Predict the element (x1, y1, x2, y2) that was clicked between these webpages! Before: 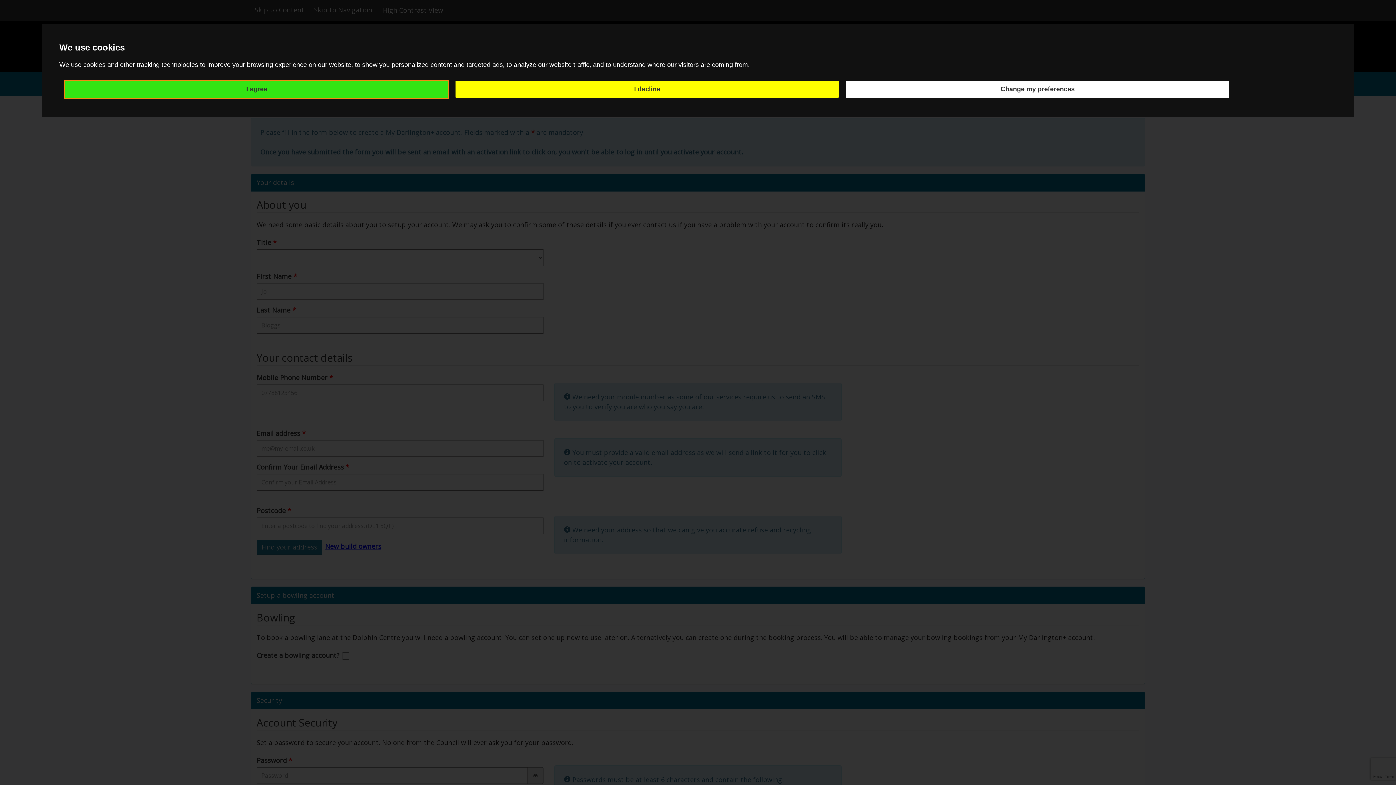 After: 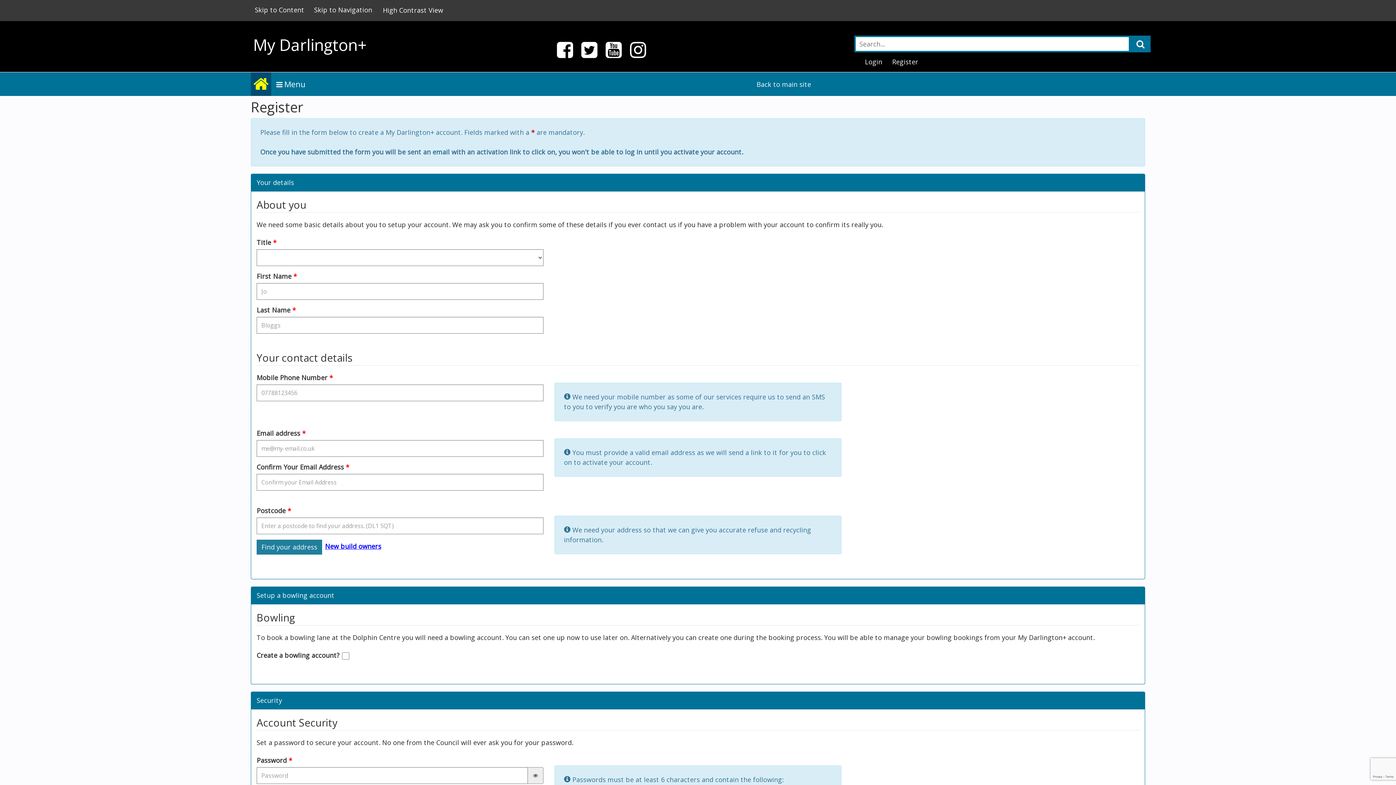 Action: bbox: (65, 80, 448, 97) label: I agree